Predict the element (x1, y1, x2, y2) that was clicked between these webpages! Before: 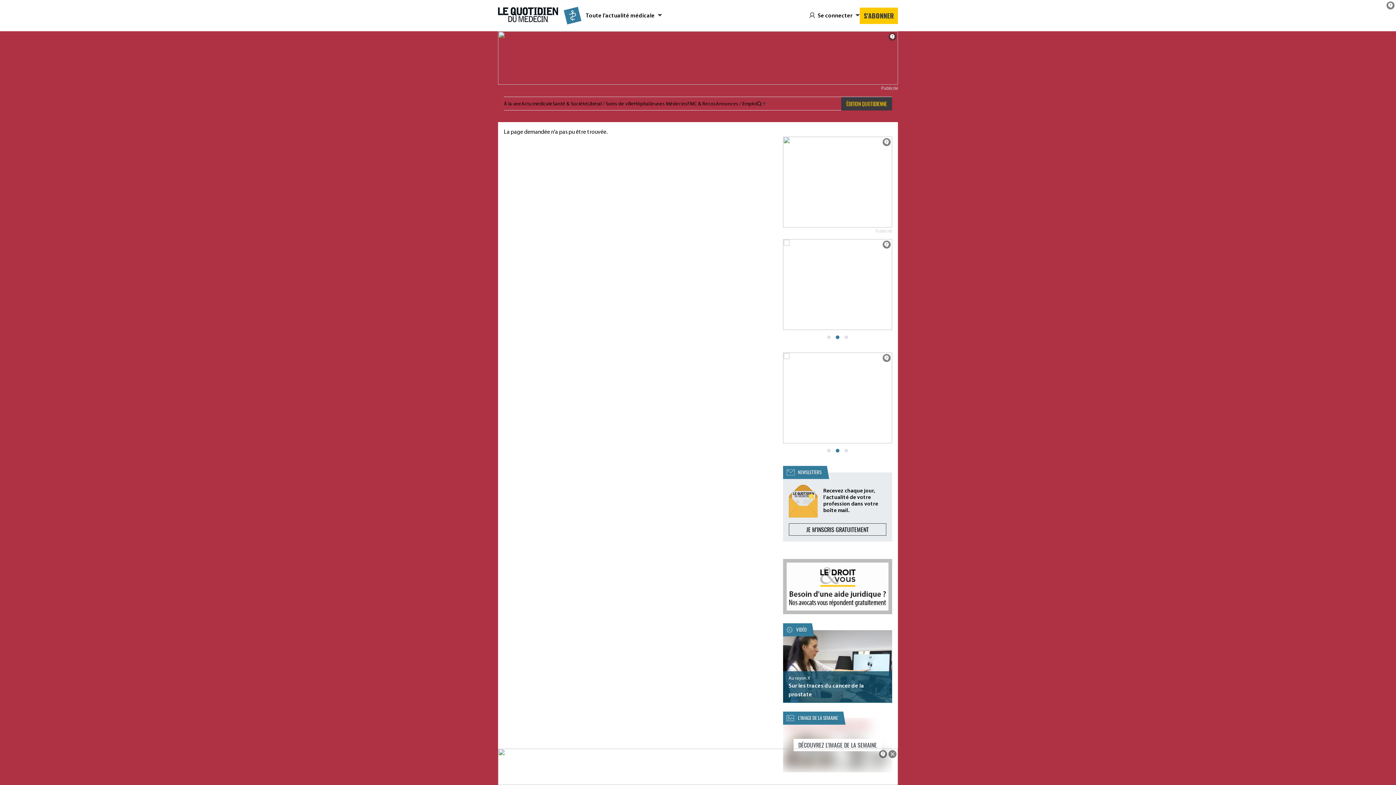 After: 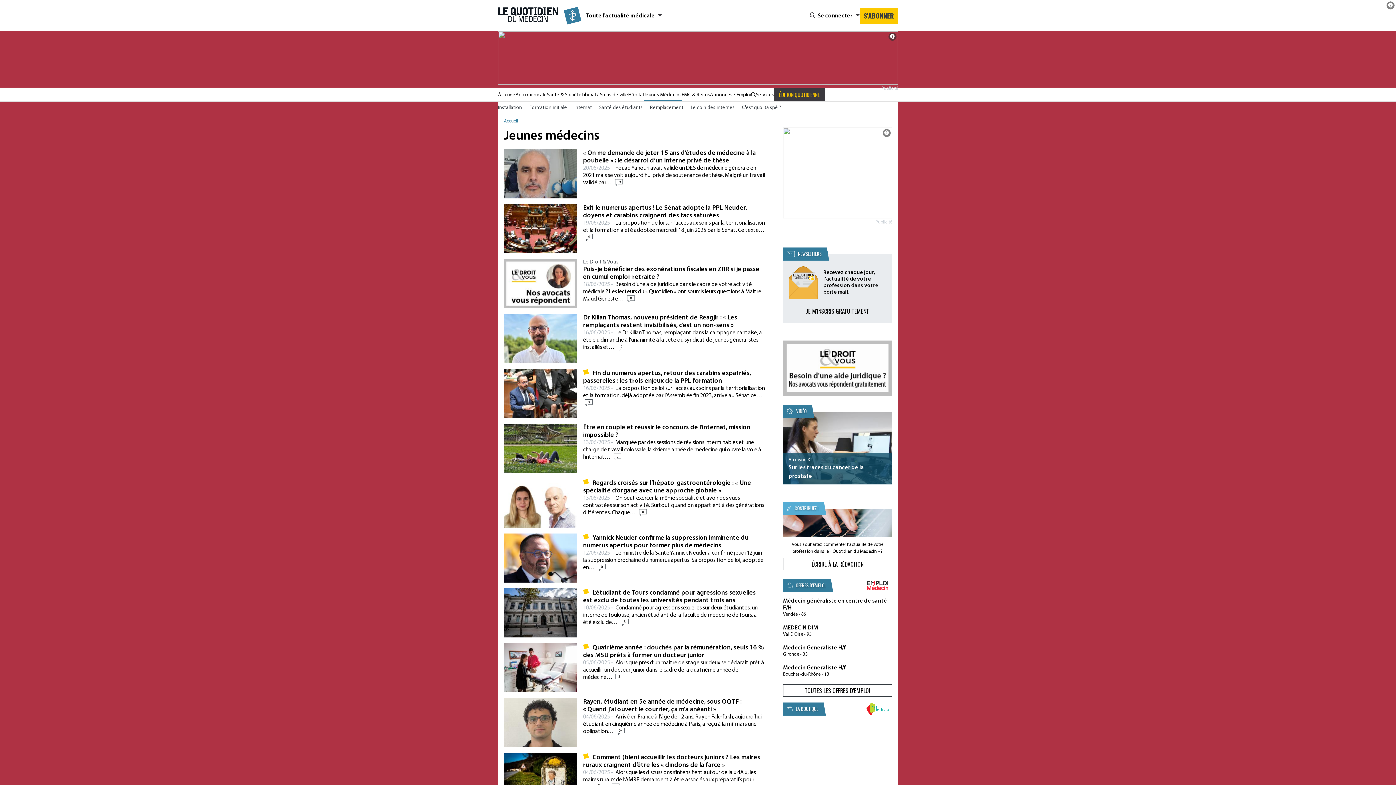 Action: label: Jeunes Médecins bbox: (649, 97, 687, 110)